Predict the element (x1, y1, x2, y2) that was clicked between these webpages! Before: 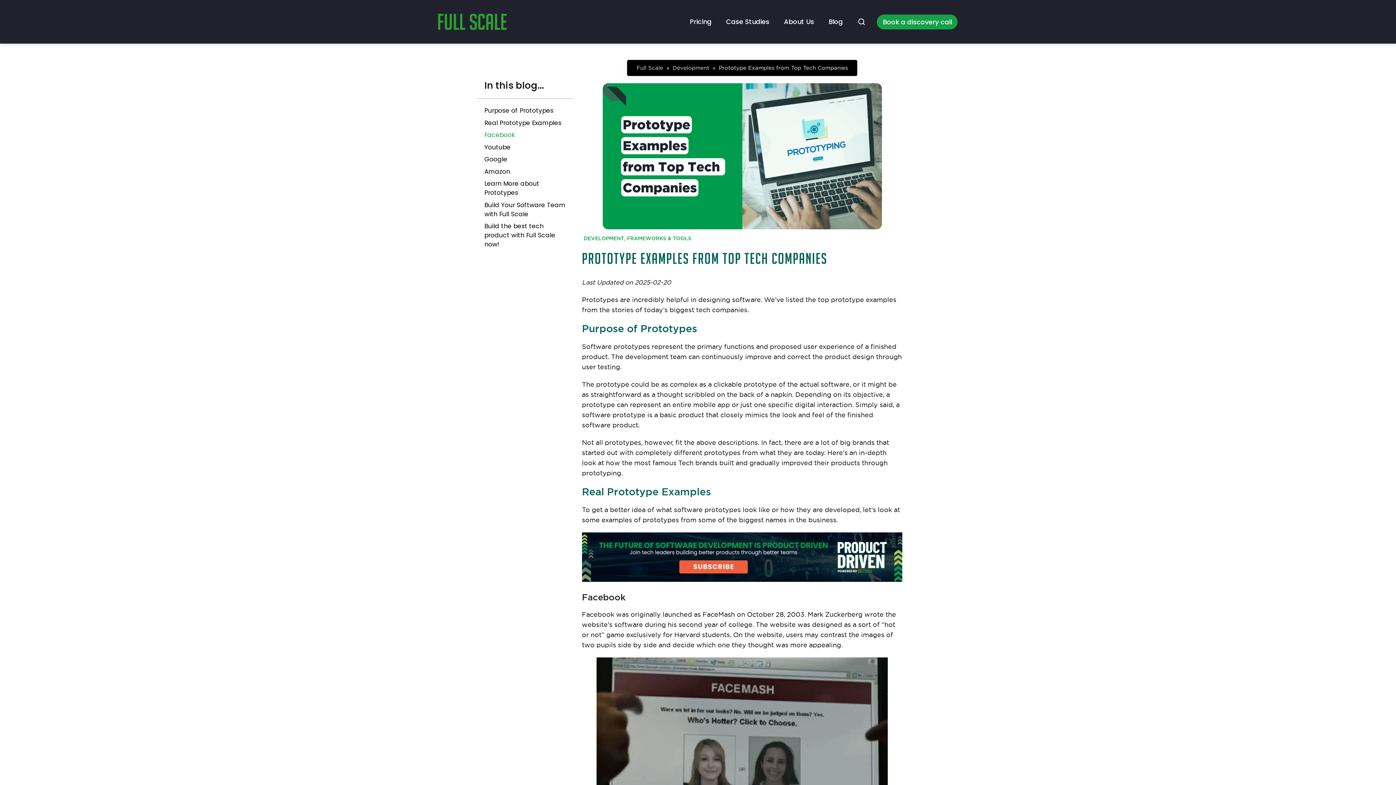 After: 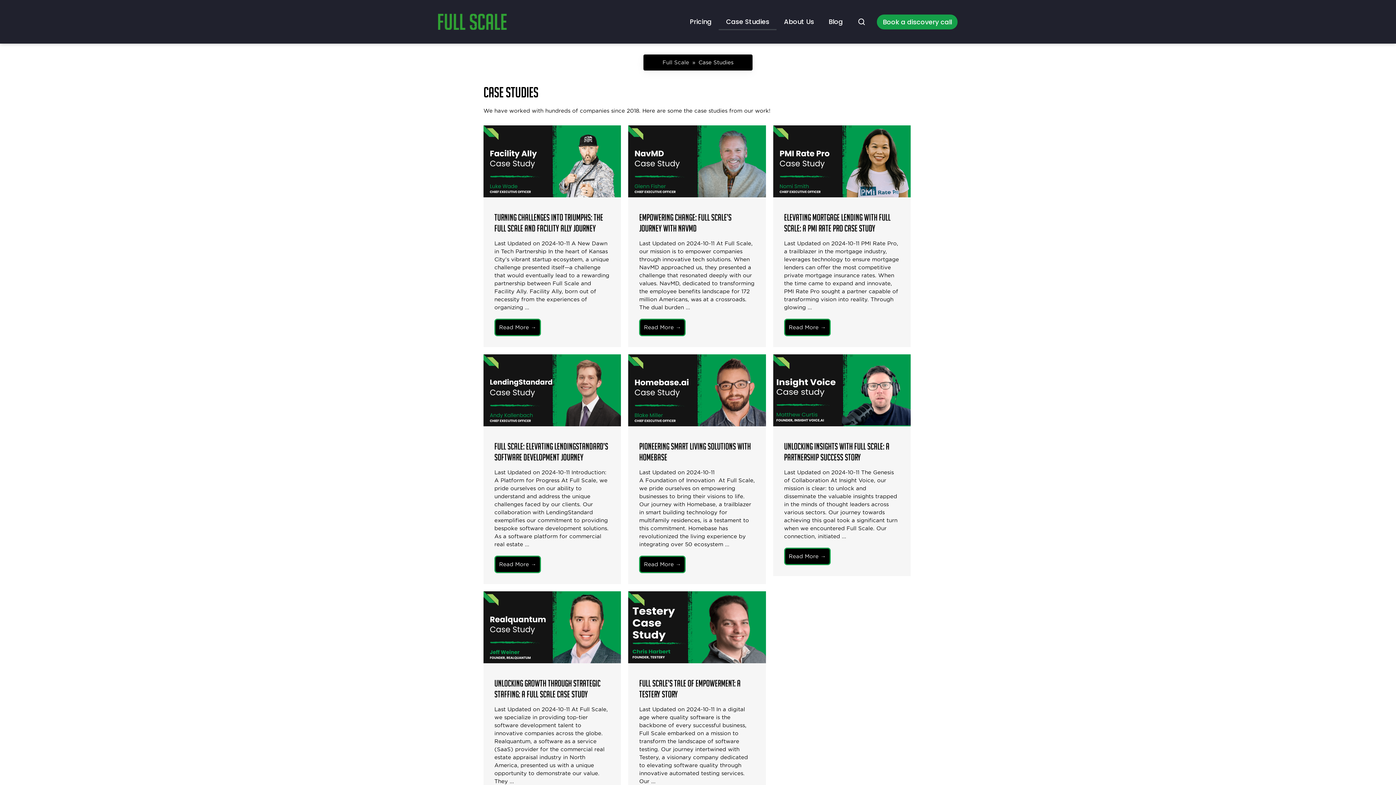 Action: bbox: (719, 13, 776, 30) label: Case Studies